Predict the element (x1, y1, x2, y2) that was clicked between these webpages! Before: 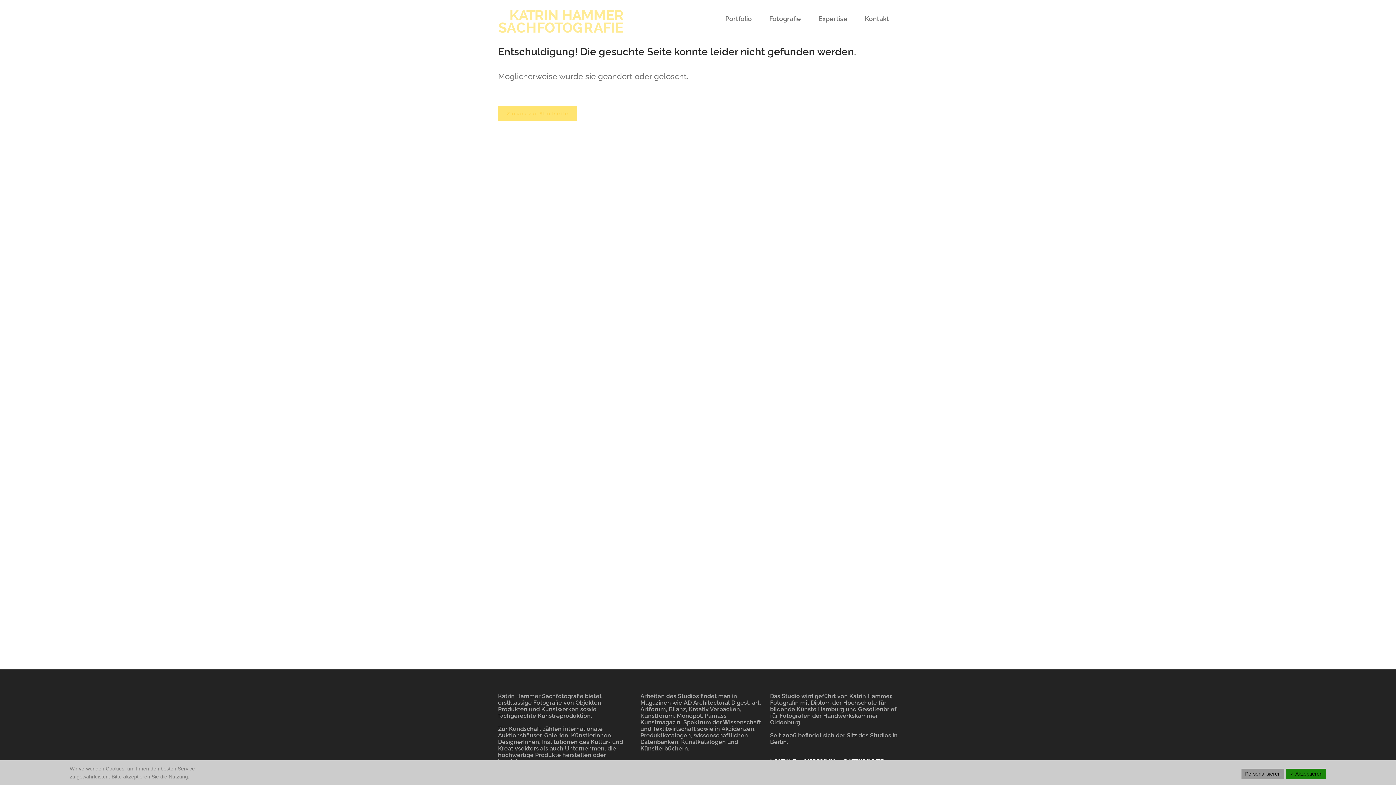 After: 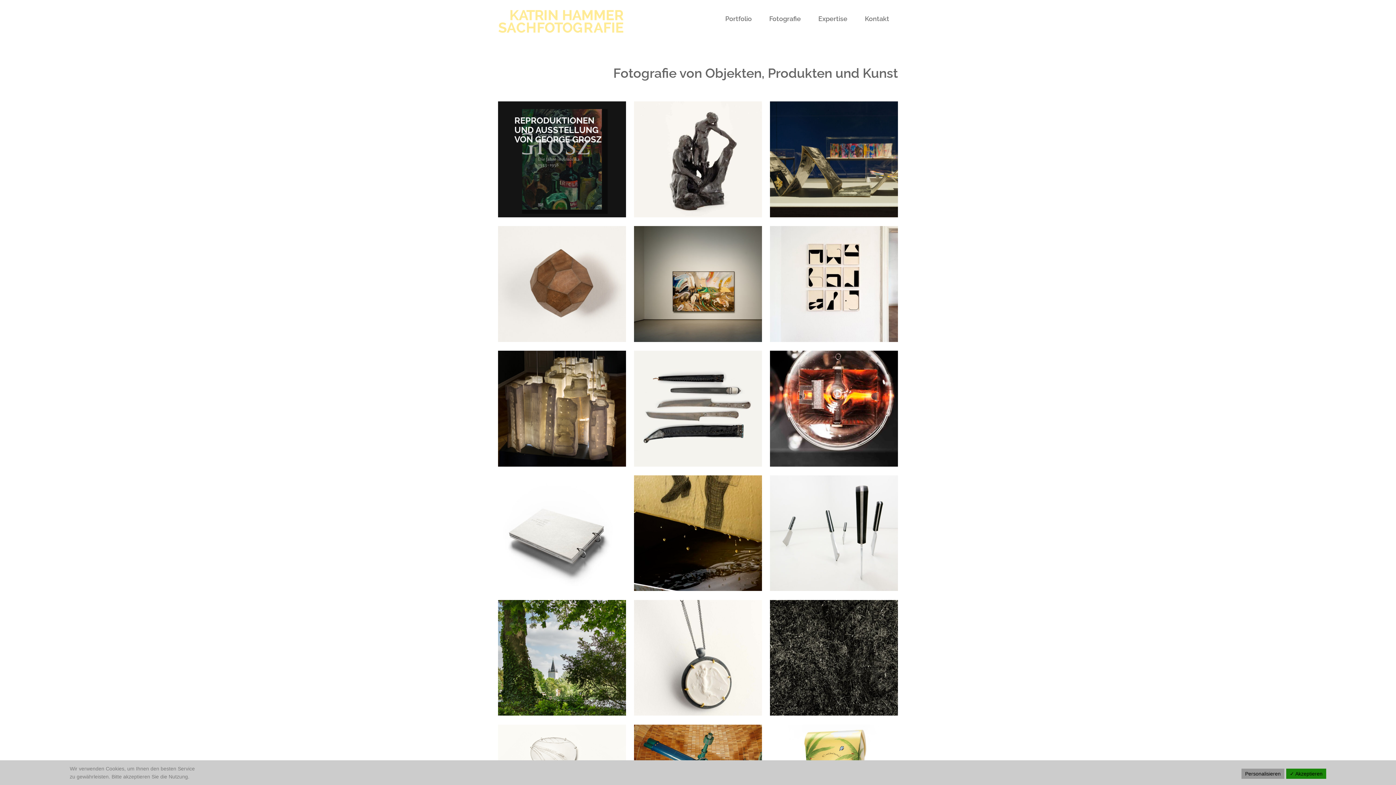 Action: bbox: (498, 106, 577, 121) label: Zurück zur Startseite